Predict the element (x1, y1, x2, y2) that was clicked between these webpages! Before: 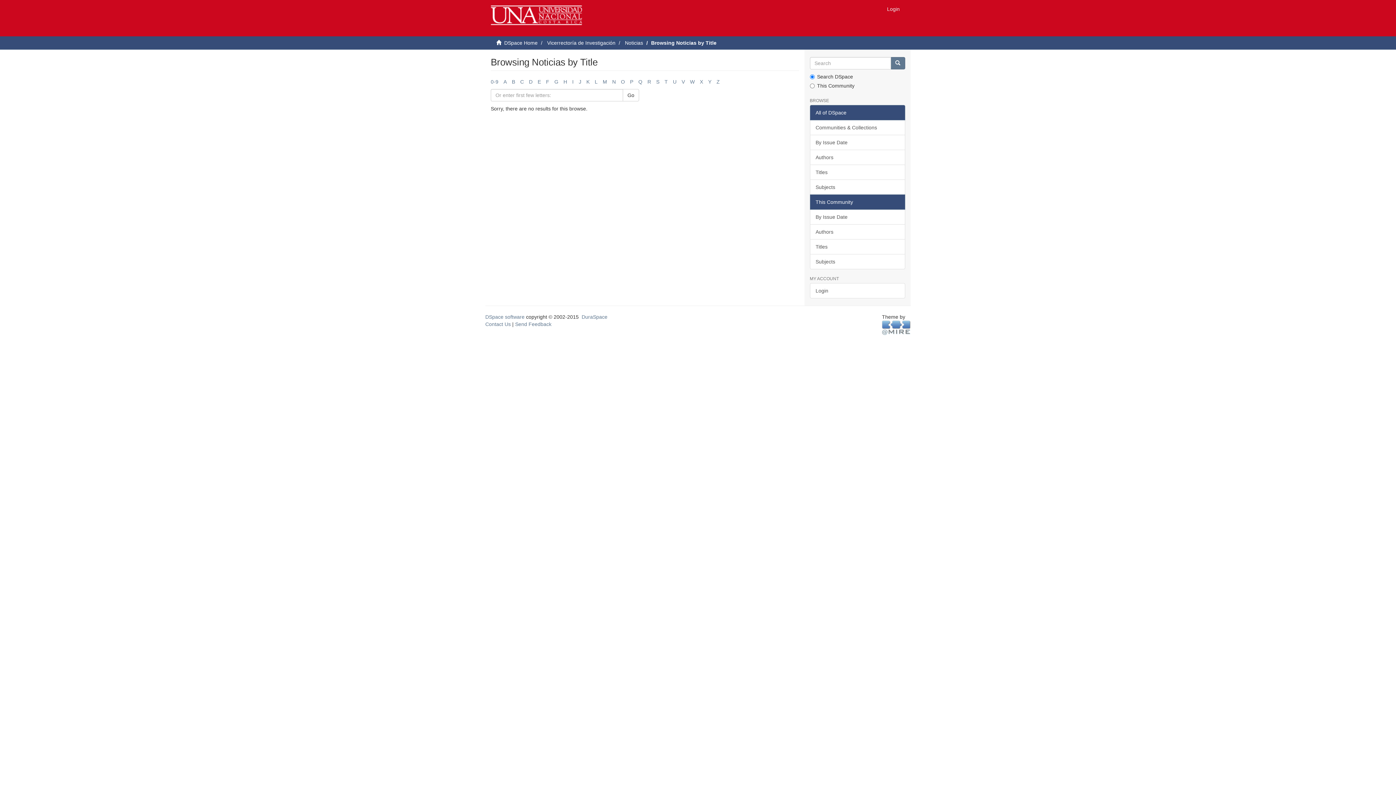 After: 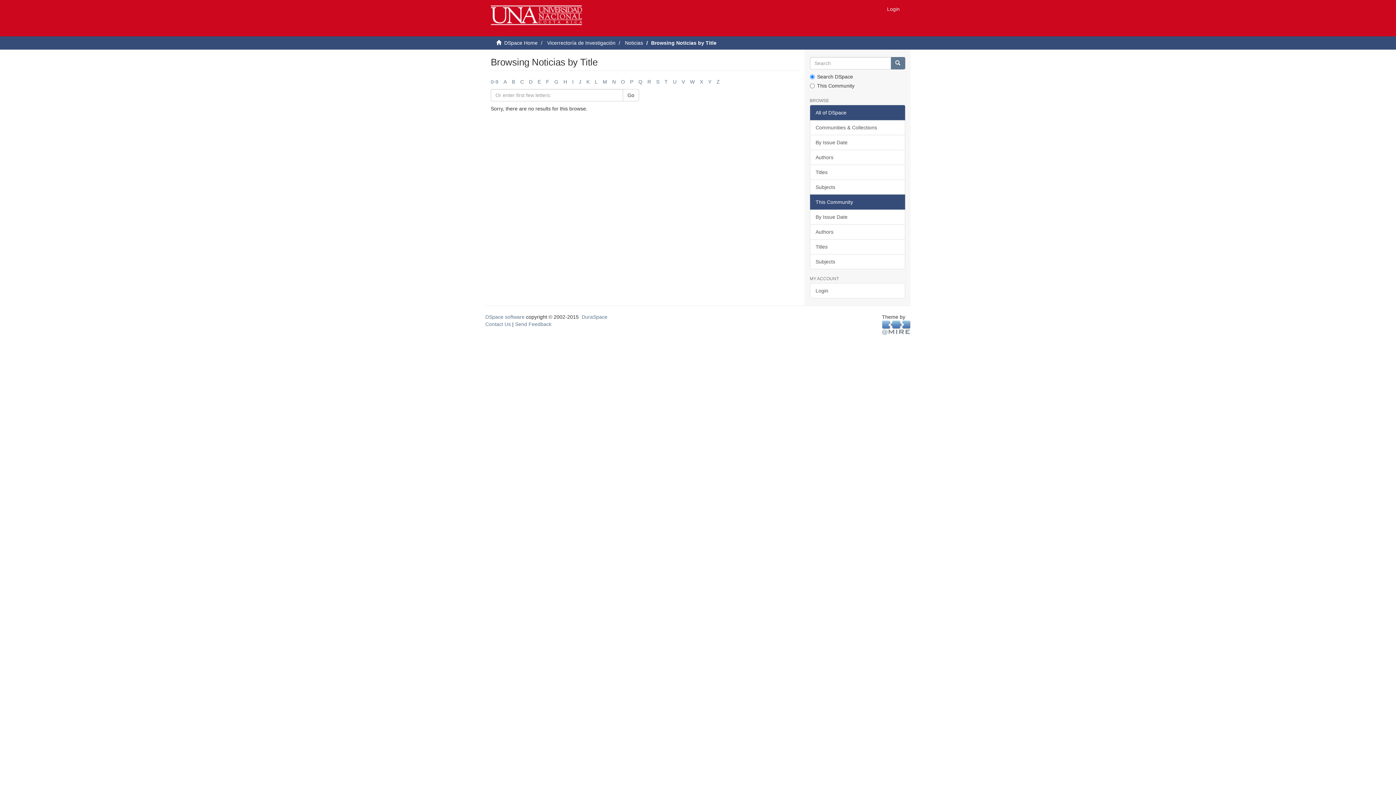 Action: bbox: (622, 89, 639, 101) label: Go